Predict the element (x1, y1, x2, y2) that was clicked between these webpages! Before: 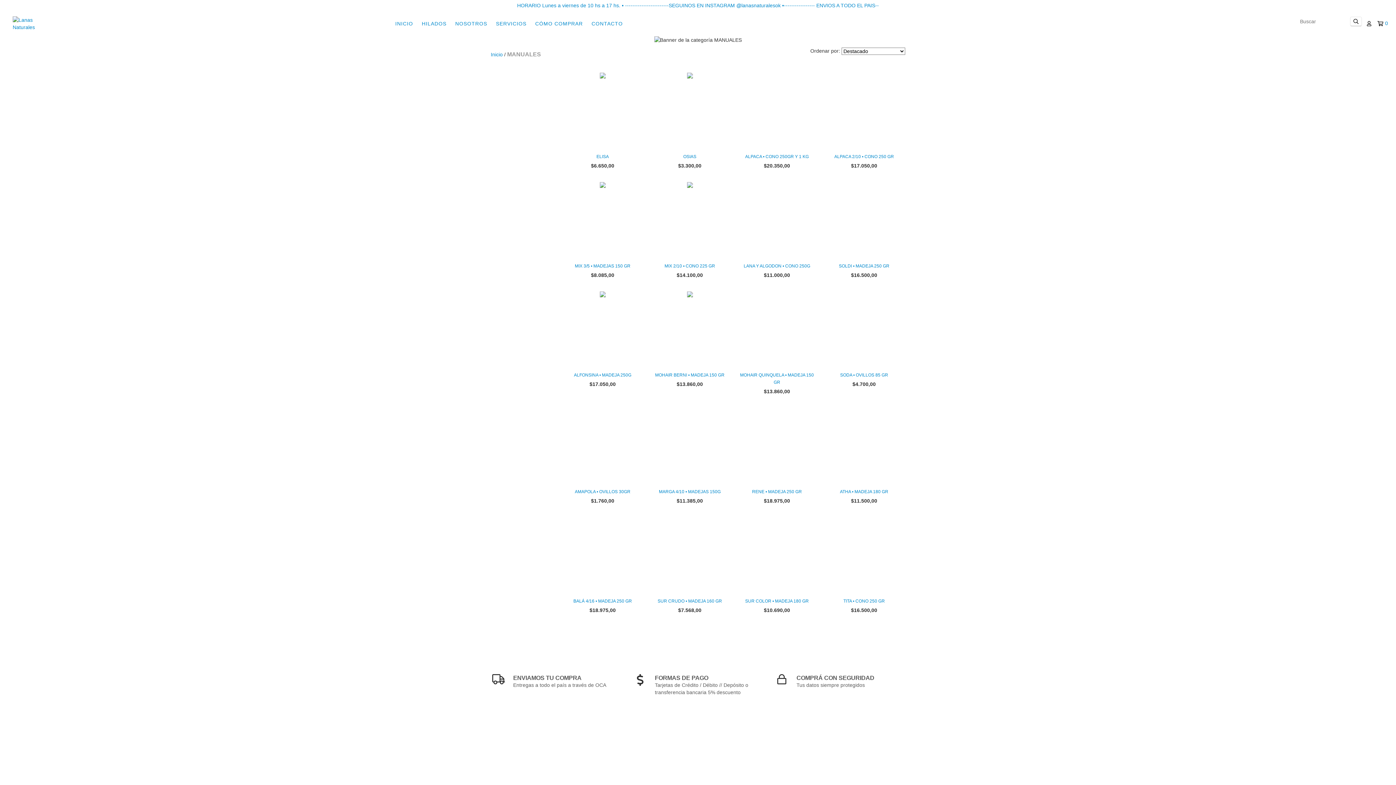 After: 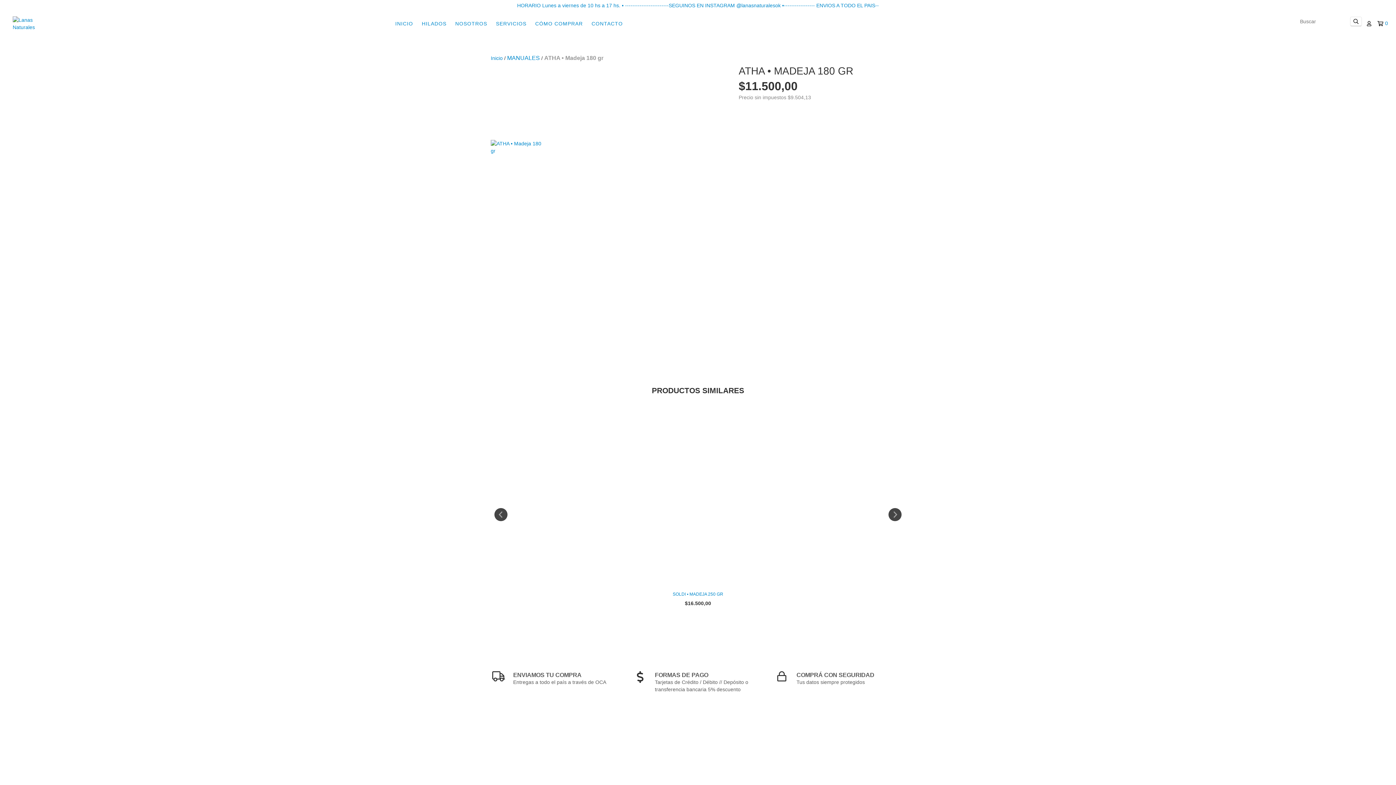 Action: label: ATHA • Madeja 180 gr bbox: (826, 488, 901, 495)